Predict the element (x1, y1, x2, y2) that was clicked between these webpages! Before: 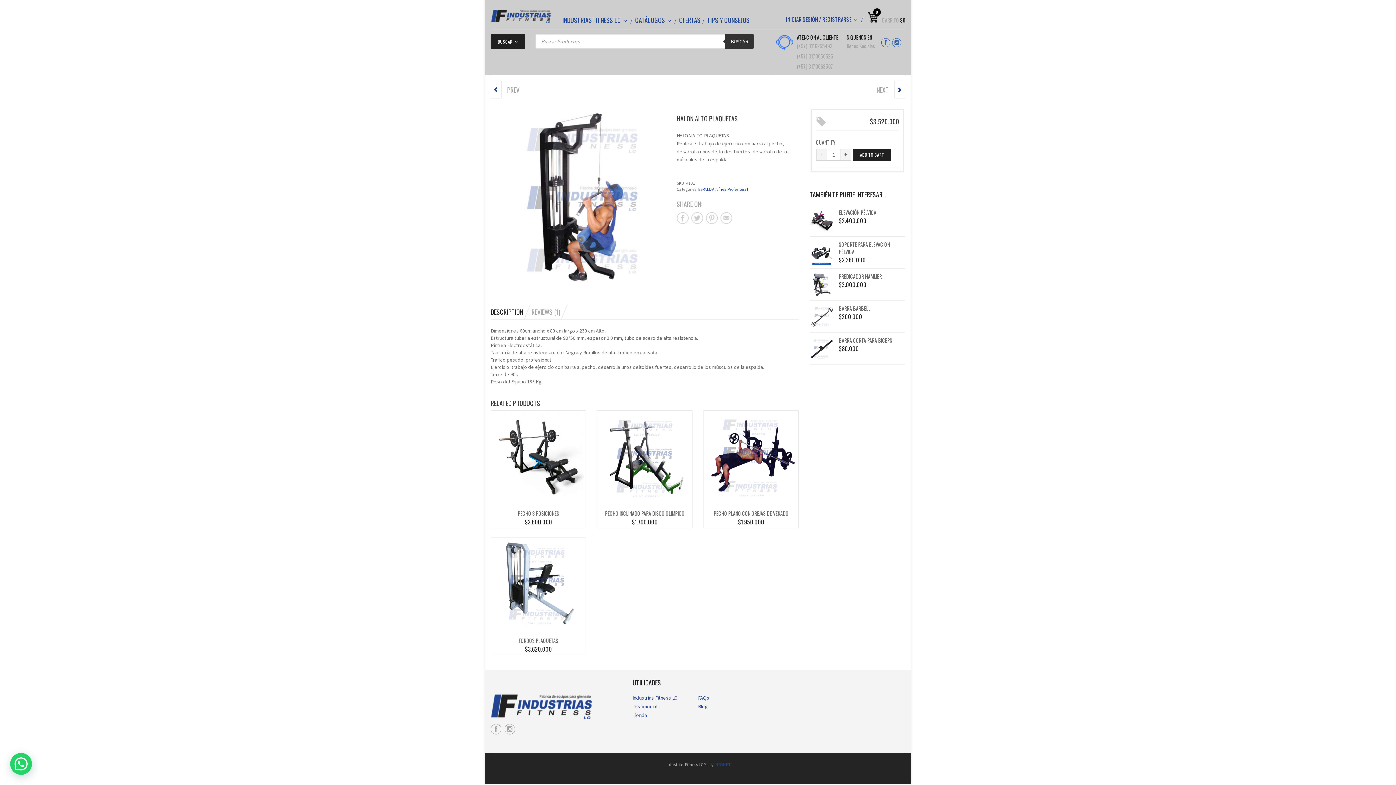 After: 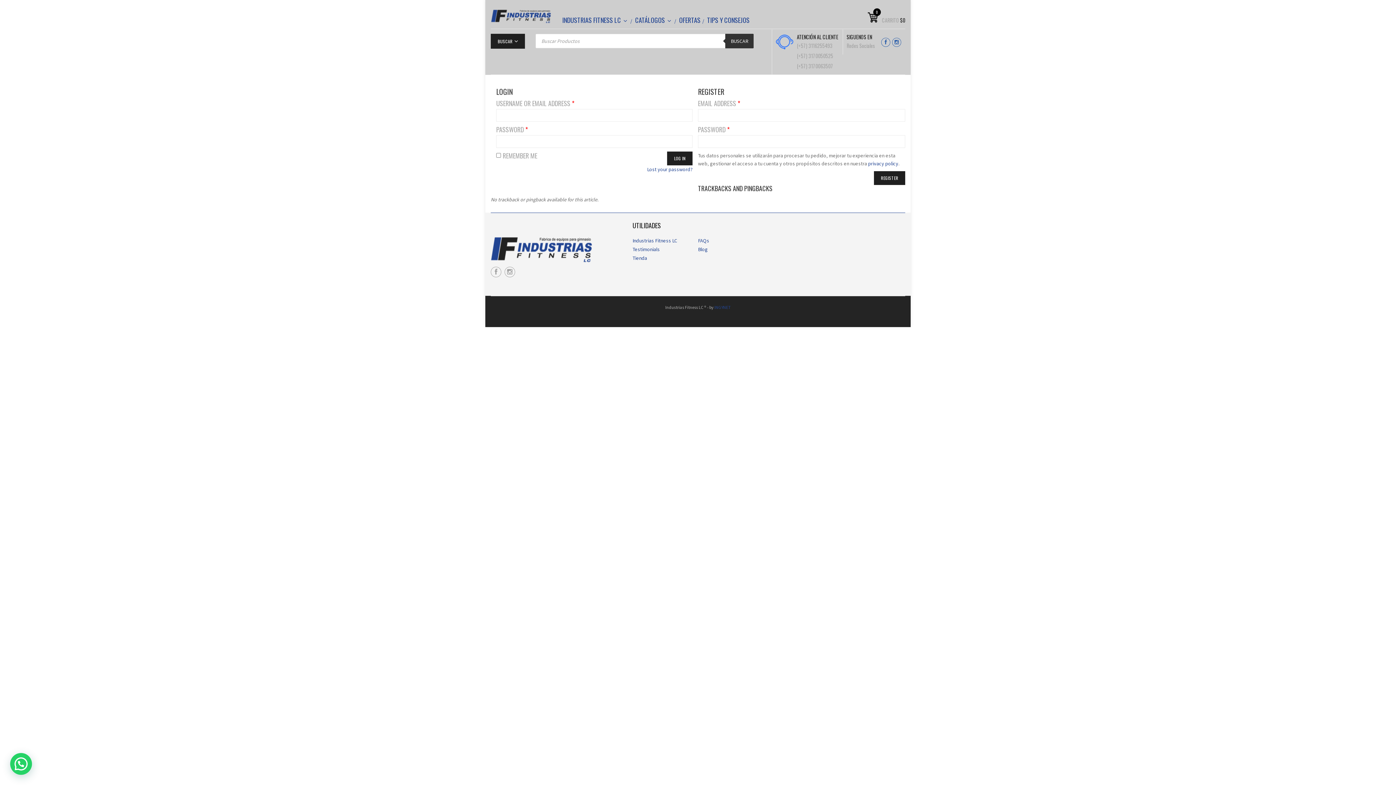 Action: label: INICIAR SESIÓN / REGISTRARSE bbox: (786, 15, 858, 23)